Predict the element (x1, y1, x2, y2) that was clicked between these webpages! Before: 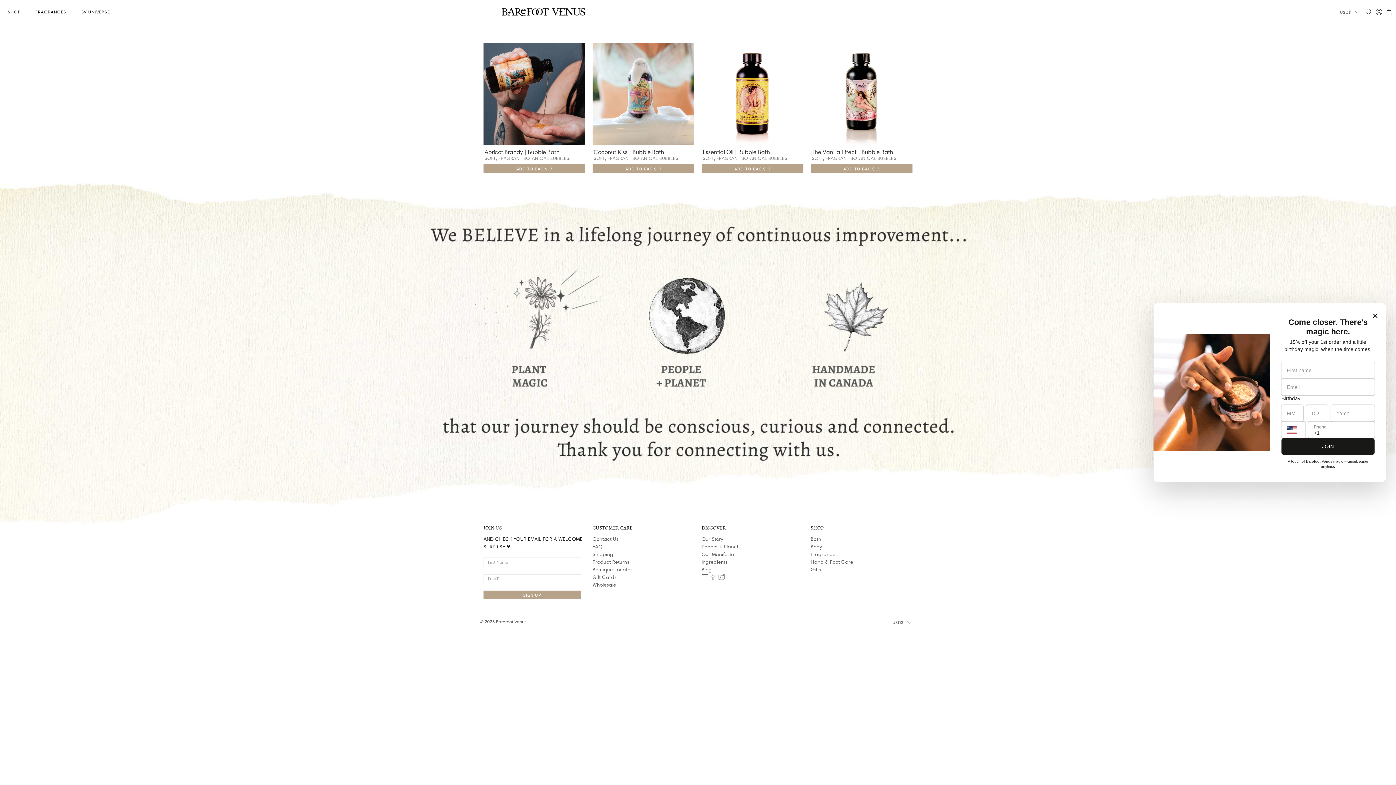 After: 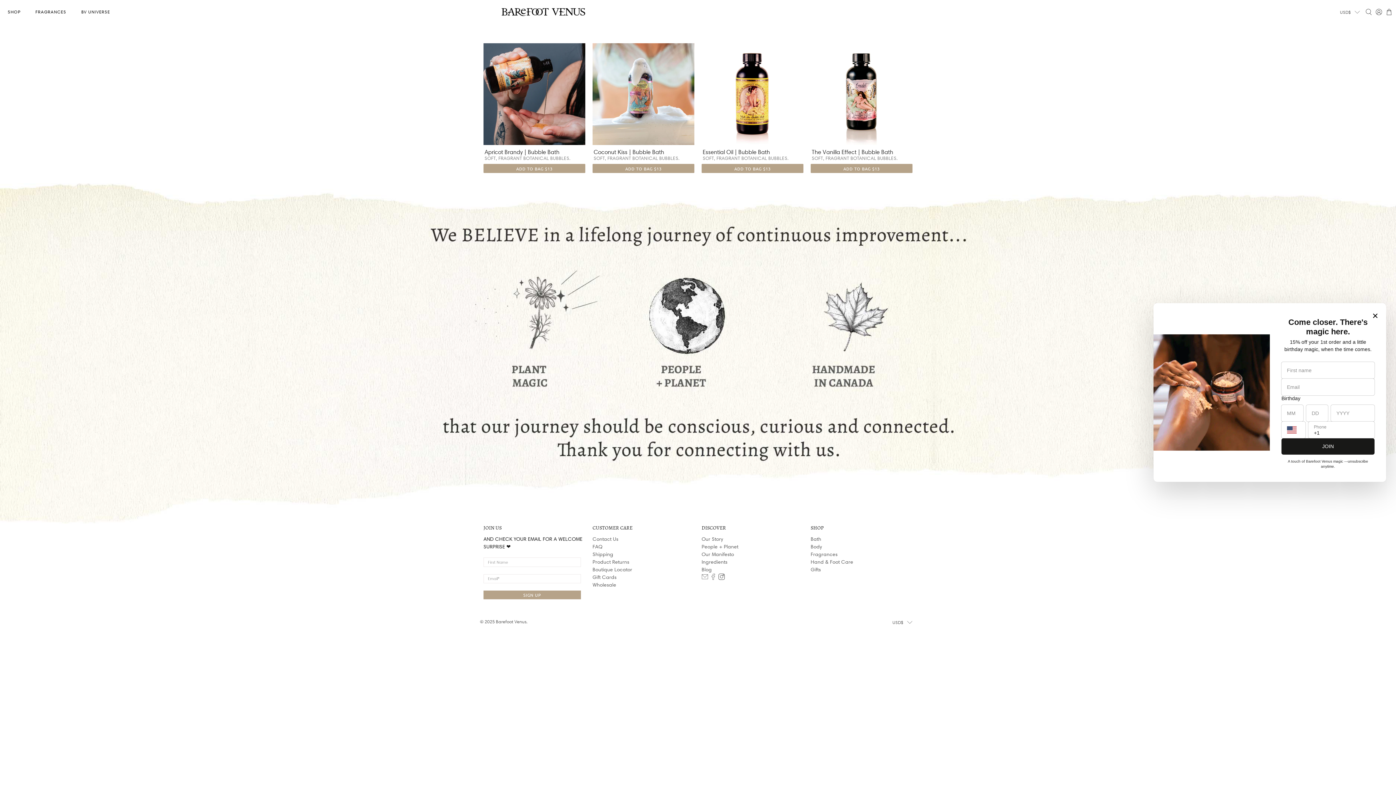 Action: bbox: (718, 575, 725, 581)